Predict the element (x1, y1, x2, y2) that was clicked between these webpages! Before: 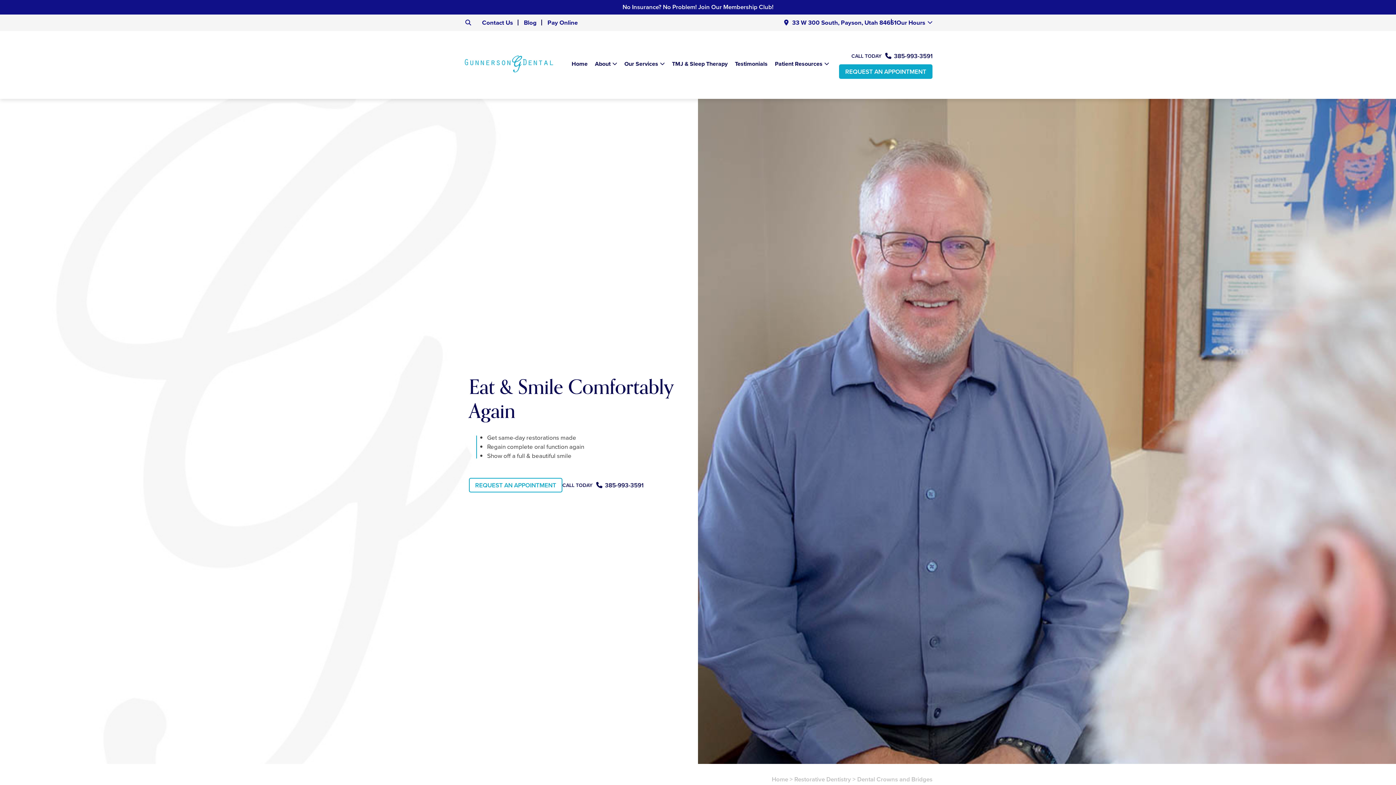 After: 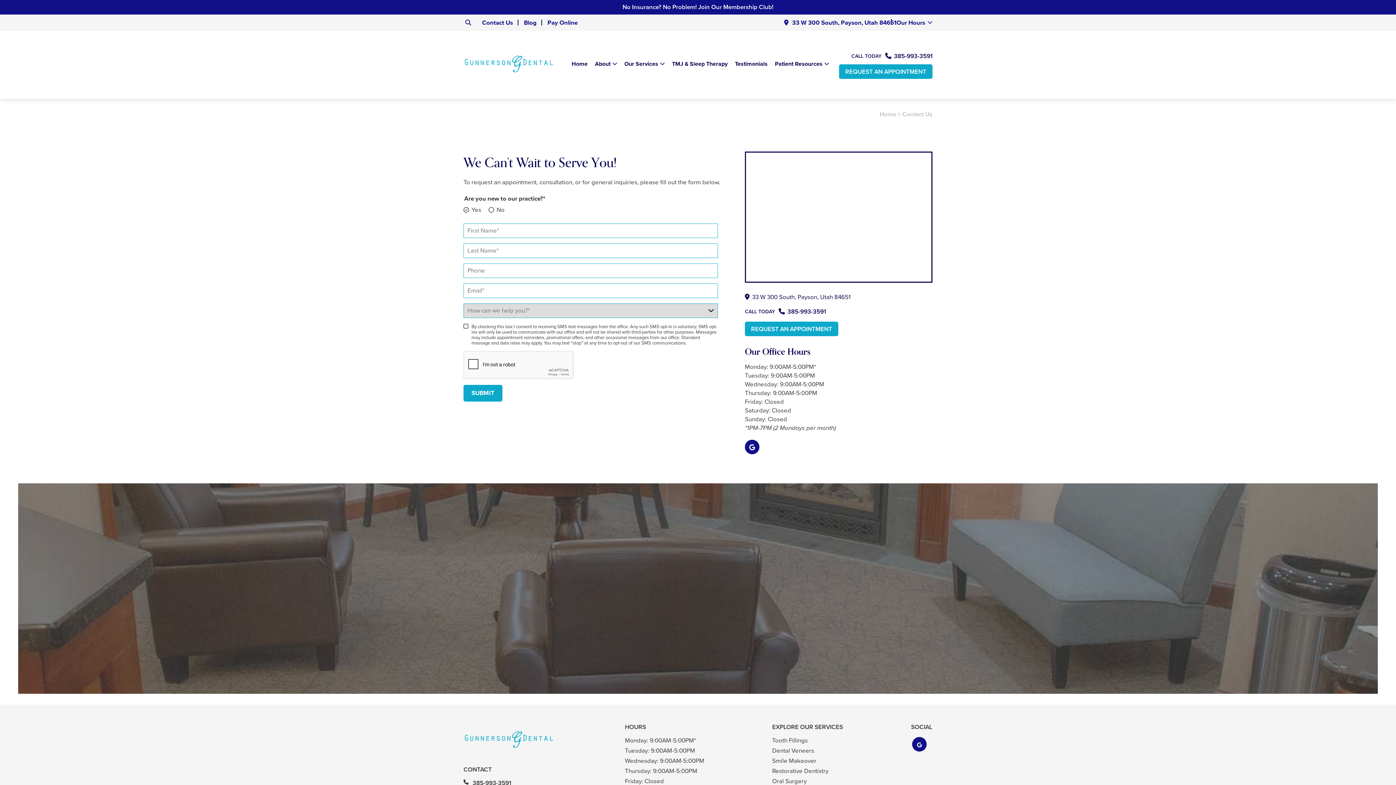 Action: bbox: (476, 18, 507, 27) label: Contact Us